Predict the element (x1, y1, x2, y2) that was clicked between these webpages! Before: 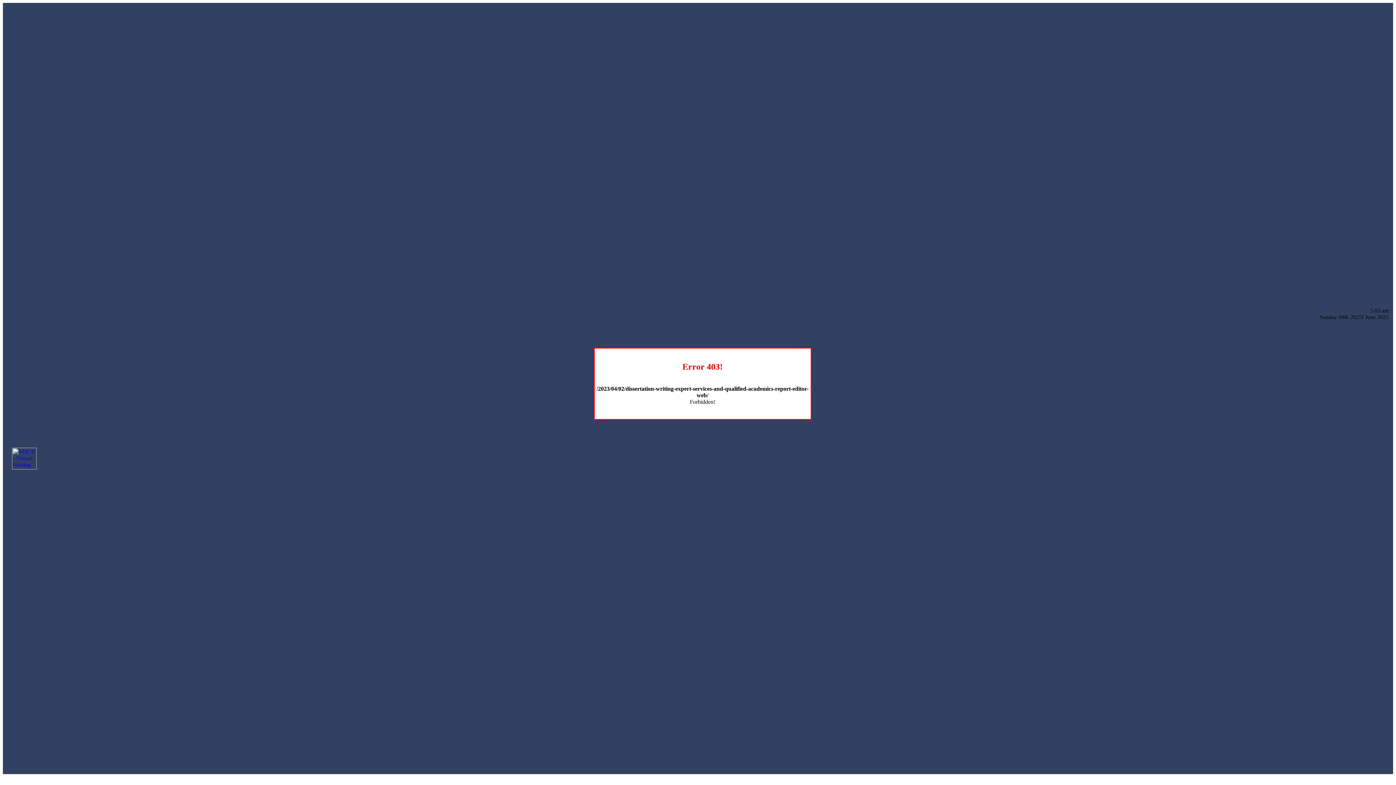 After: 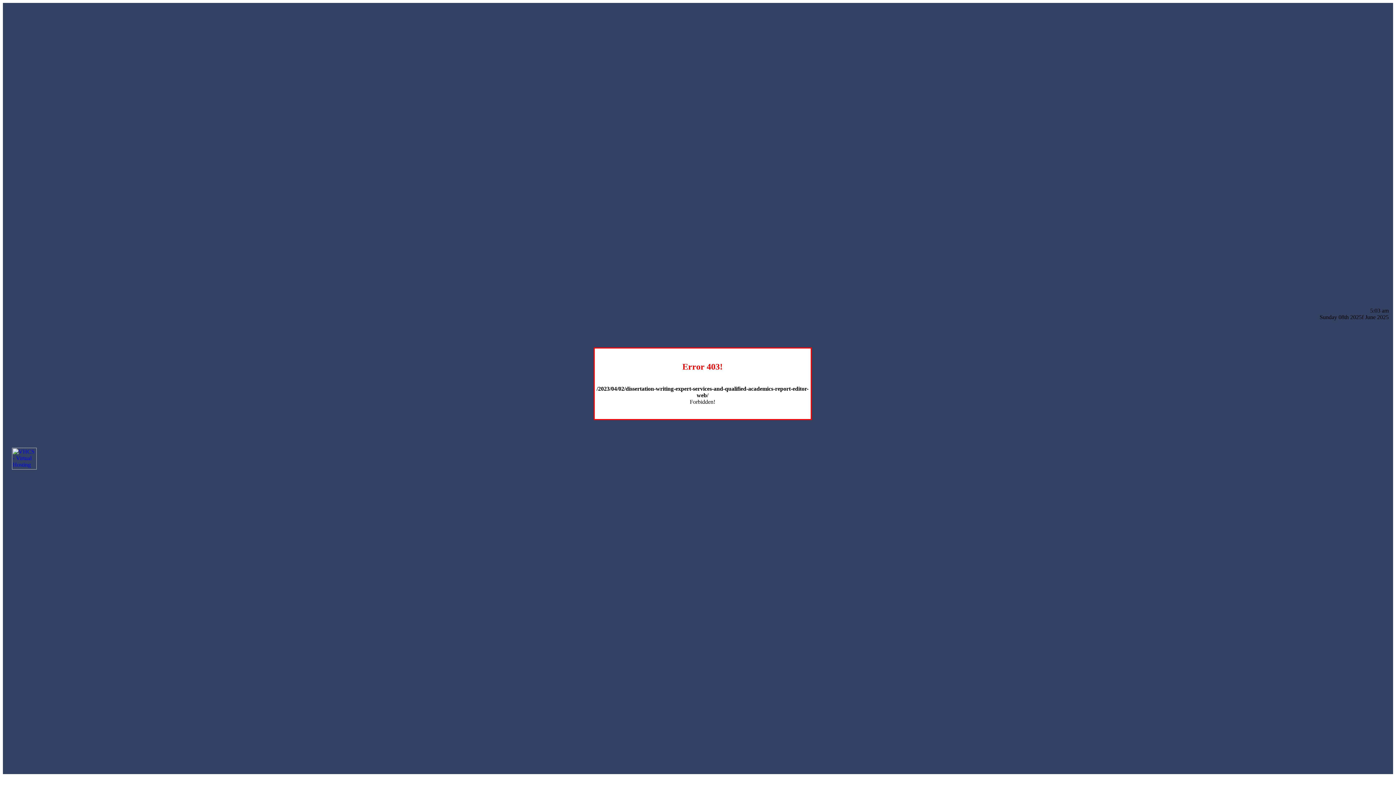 Action: bbox: (12, 464, 36, 470)